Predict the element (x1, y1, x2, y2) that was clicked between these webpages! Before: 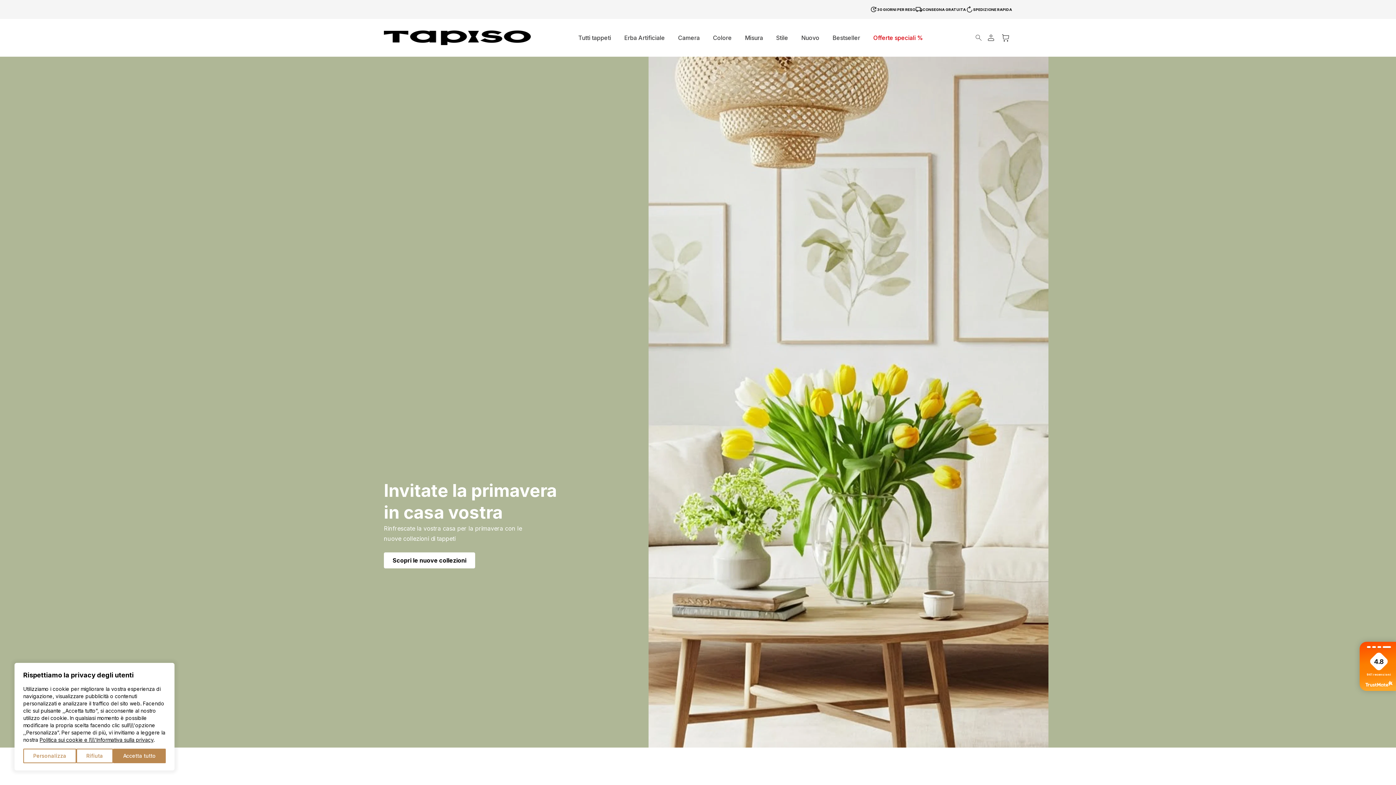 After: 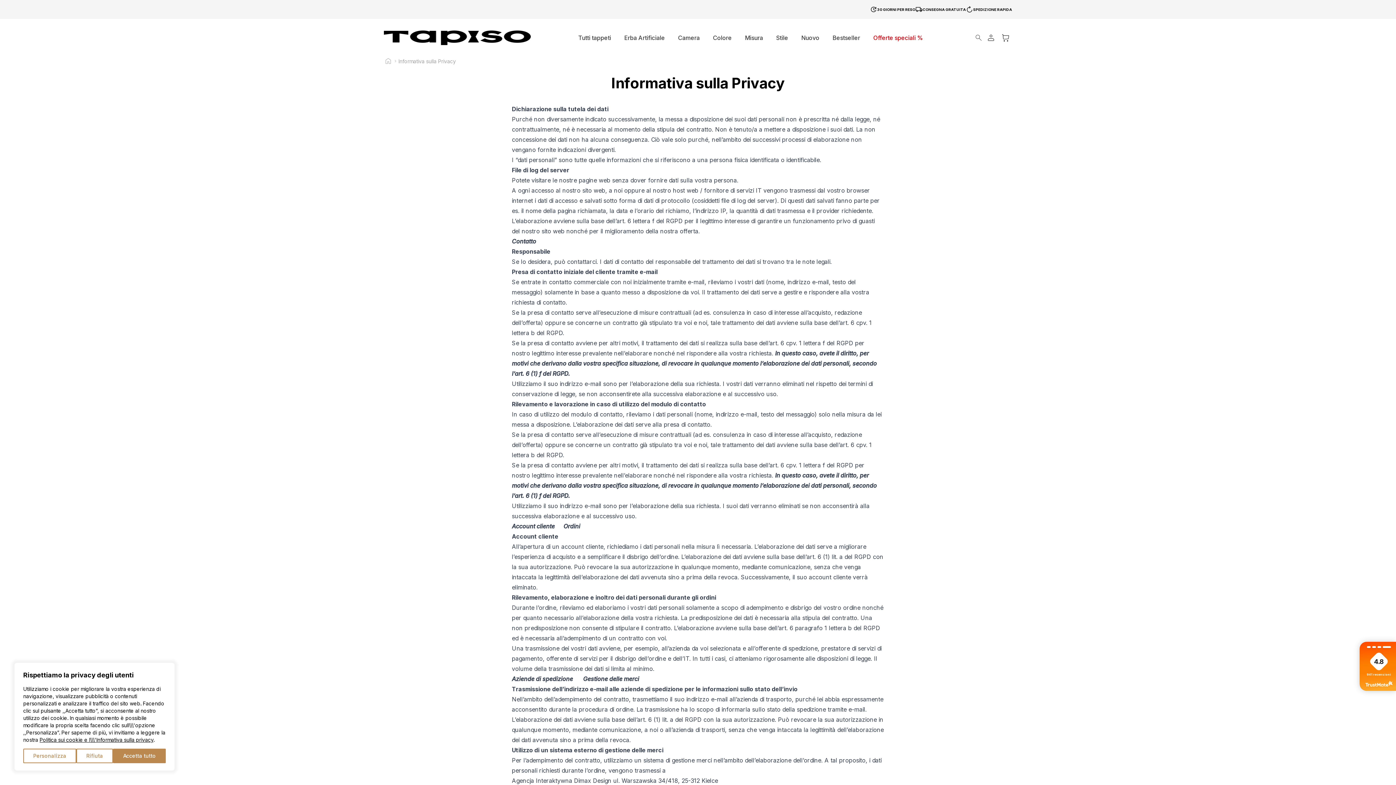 Action: label: Politica sui cookie e l\\\'Informativa sulla privacy bbox: (39, 737, 153, 743)